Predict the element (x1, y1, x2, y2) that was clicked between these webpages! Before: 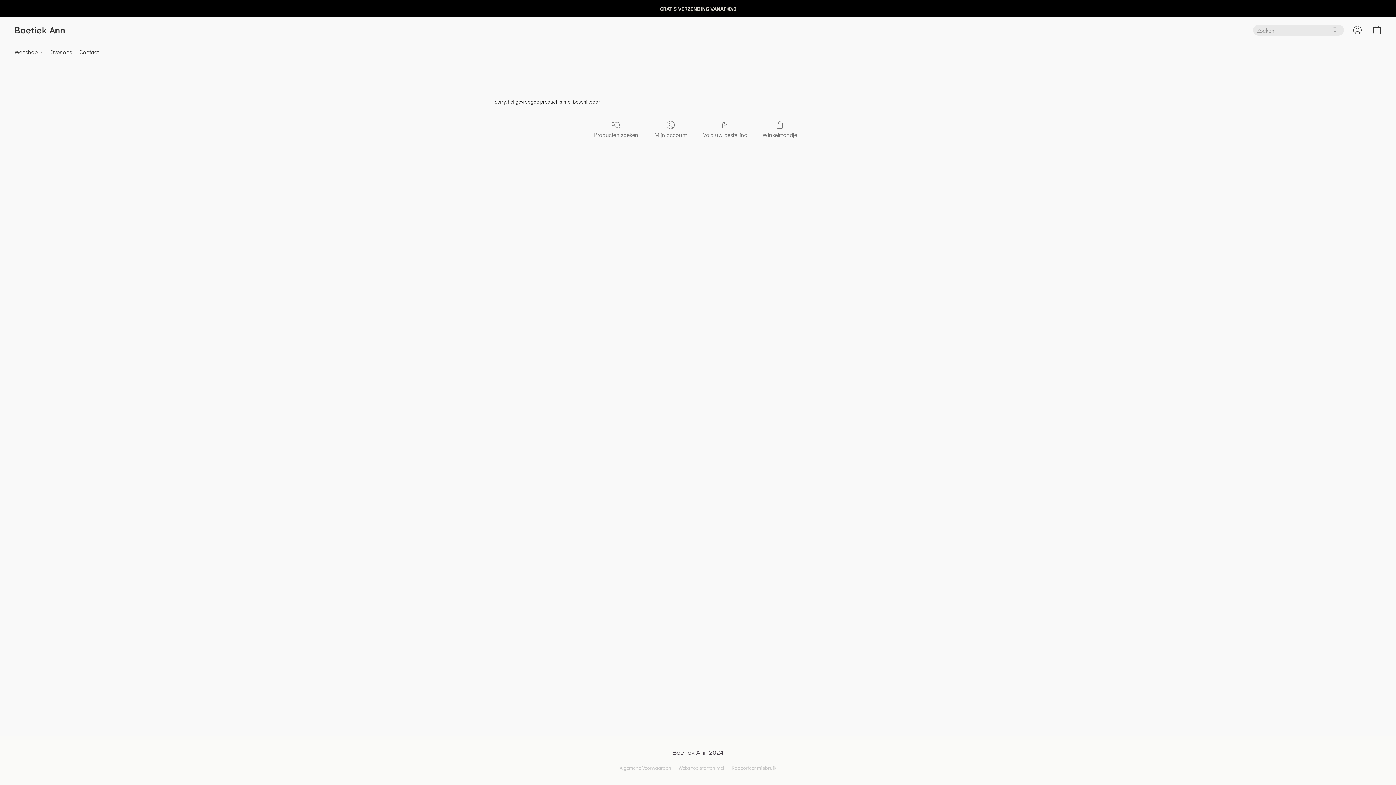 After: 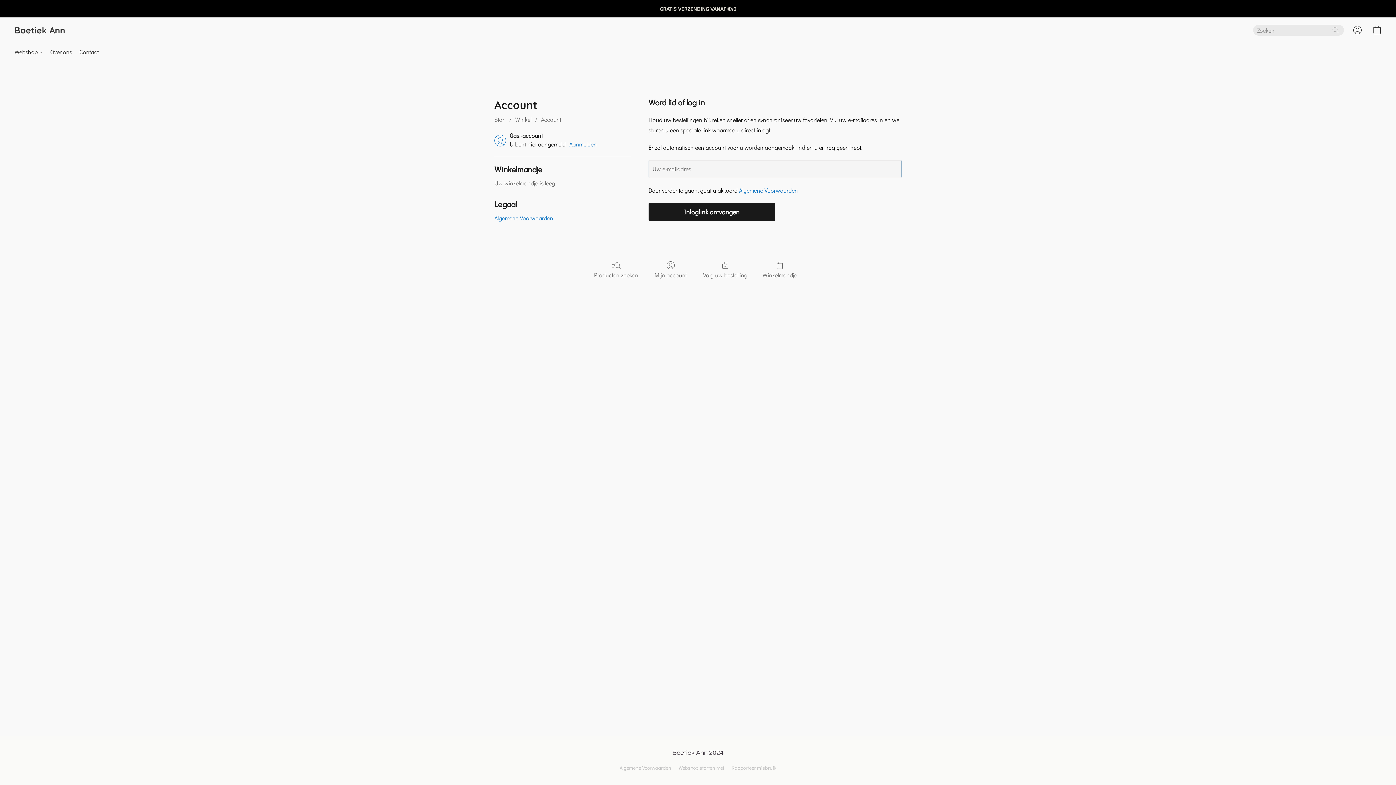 Action: label: Ga naar uw account bbox: (1348, 22, 1367, 38)